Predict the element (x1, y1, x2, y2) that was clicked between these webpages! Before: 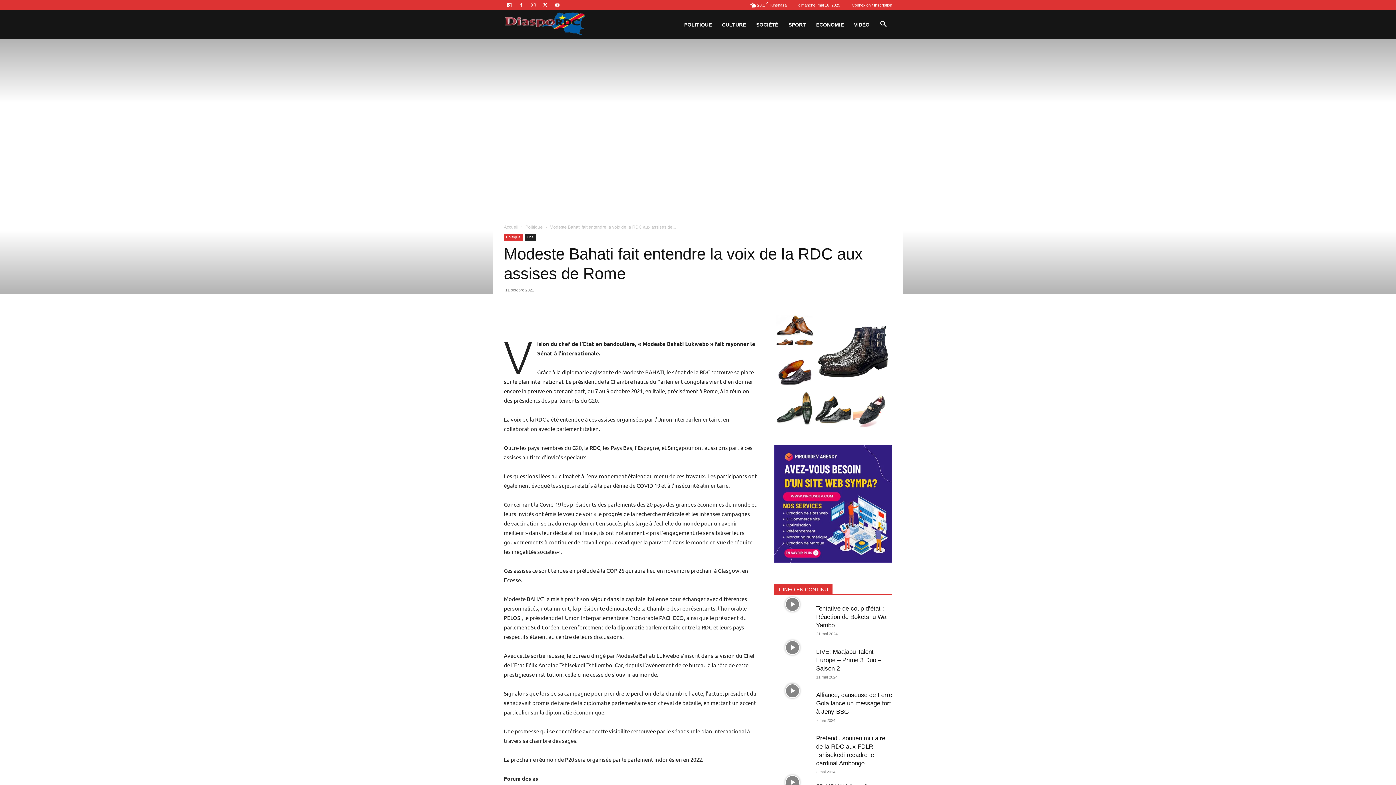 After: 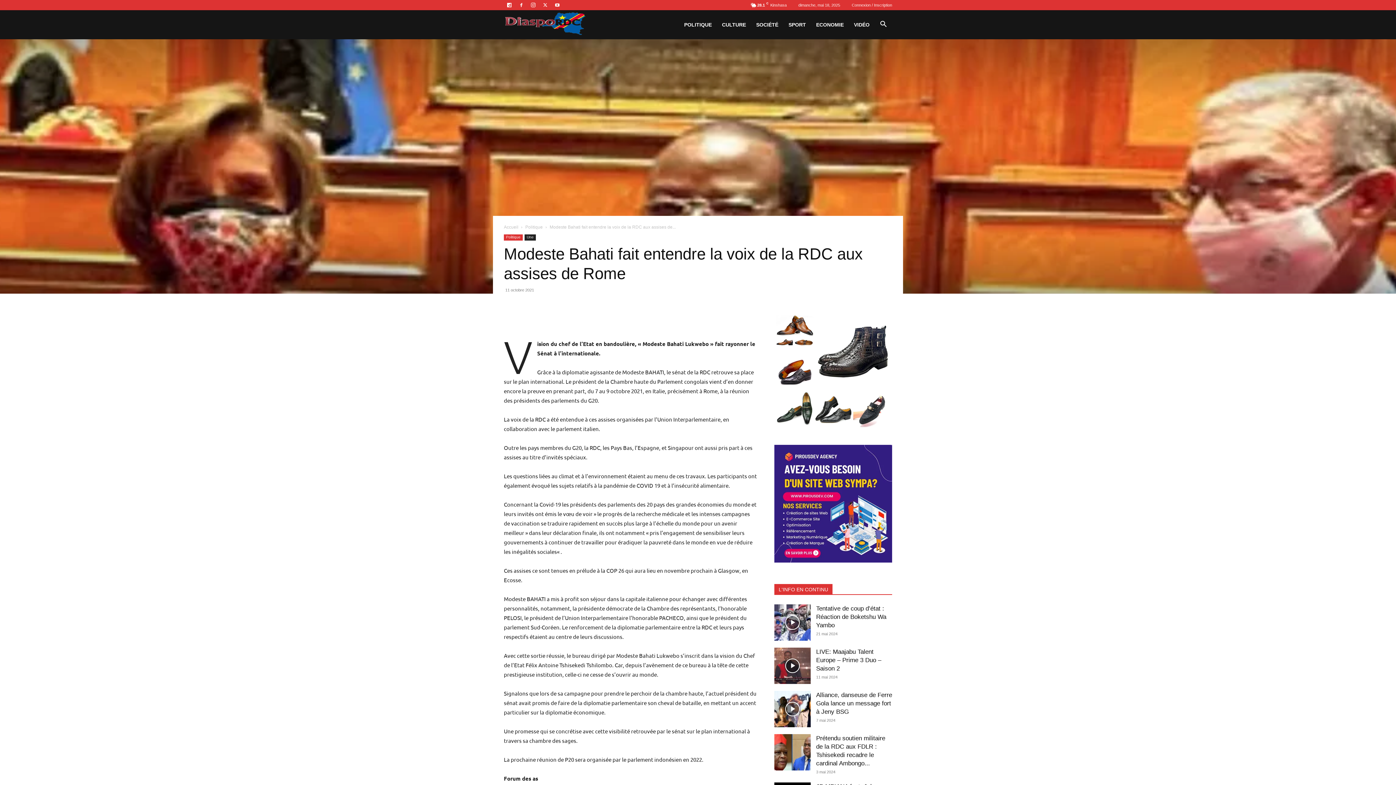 Action: bbox: (651, 311, 666, 325)